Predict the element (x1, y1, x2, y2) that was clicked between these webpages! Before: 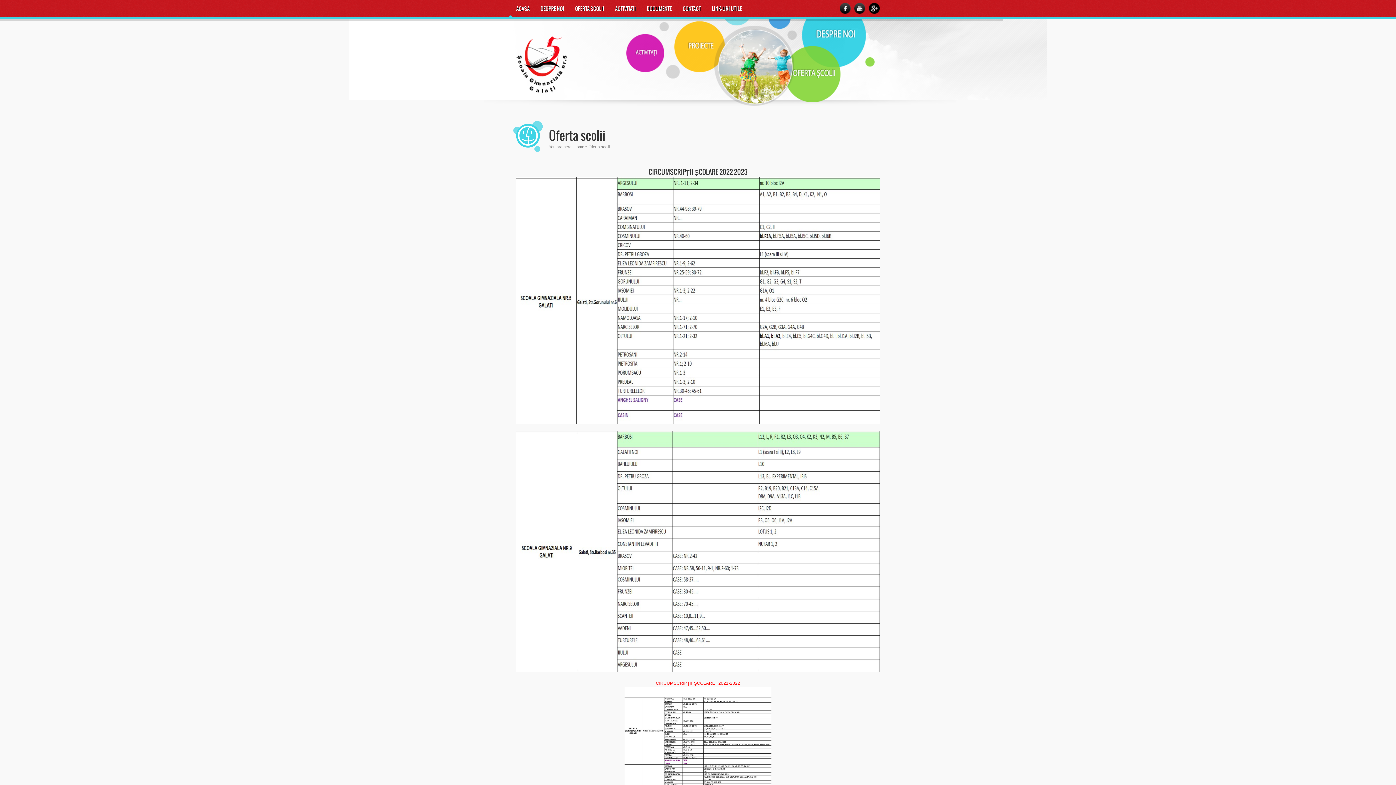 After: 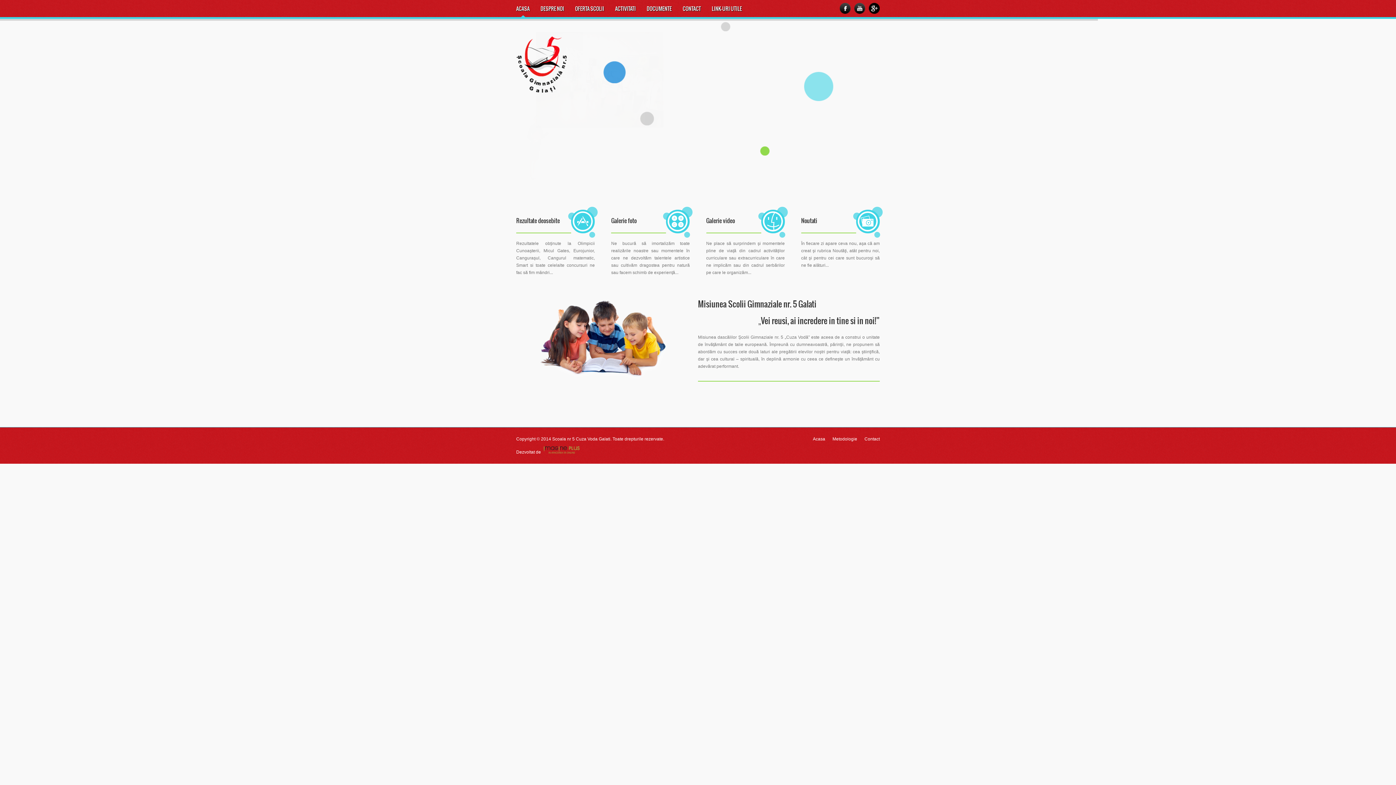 Action: bbox: (516, 36, 572, 94)